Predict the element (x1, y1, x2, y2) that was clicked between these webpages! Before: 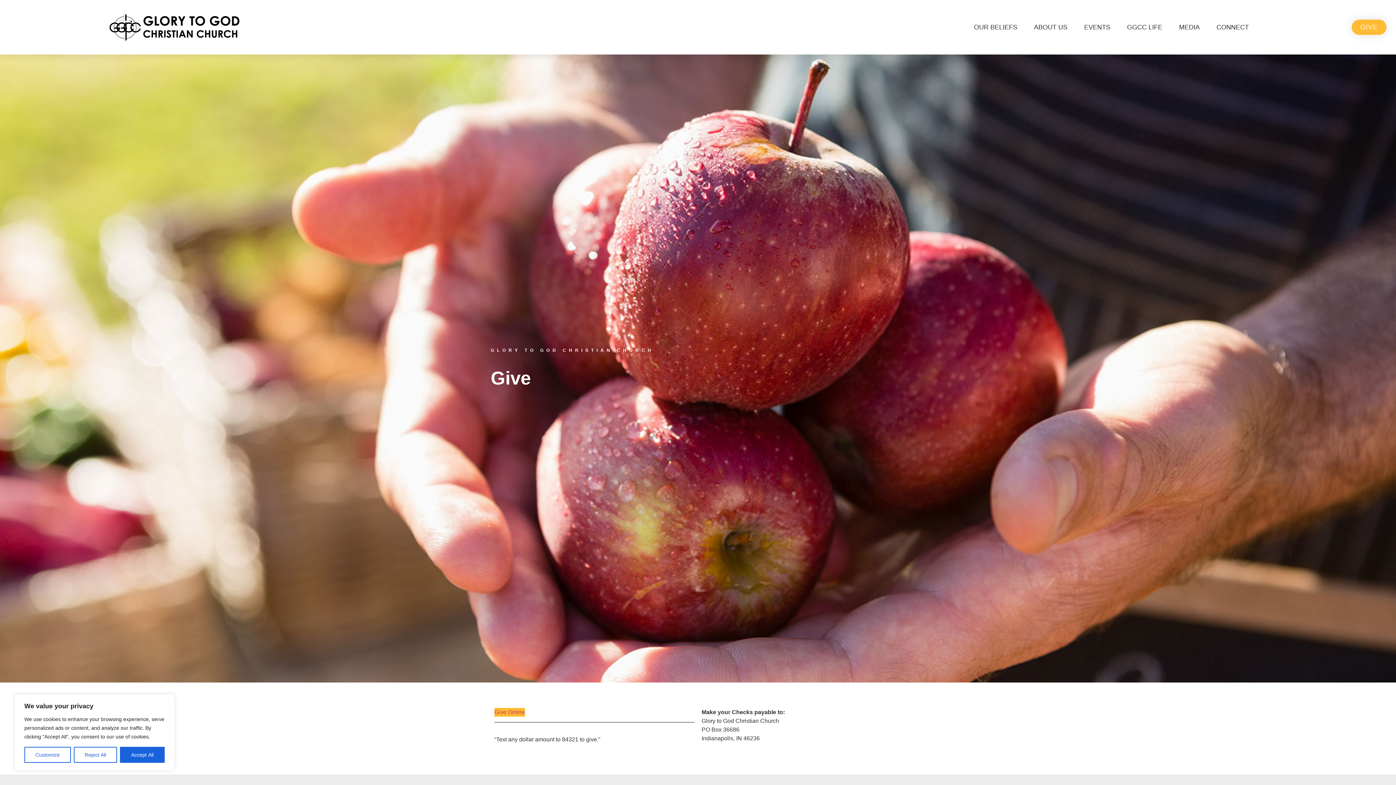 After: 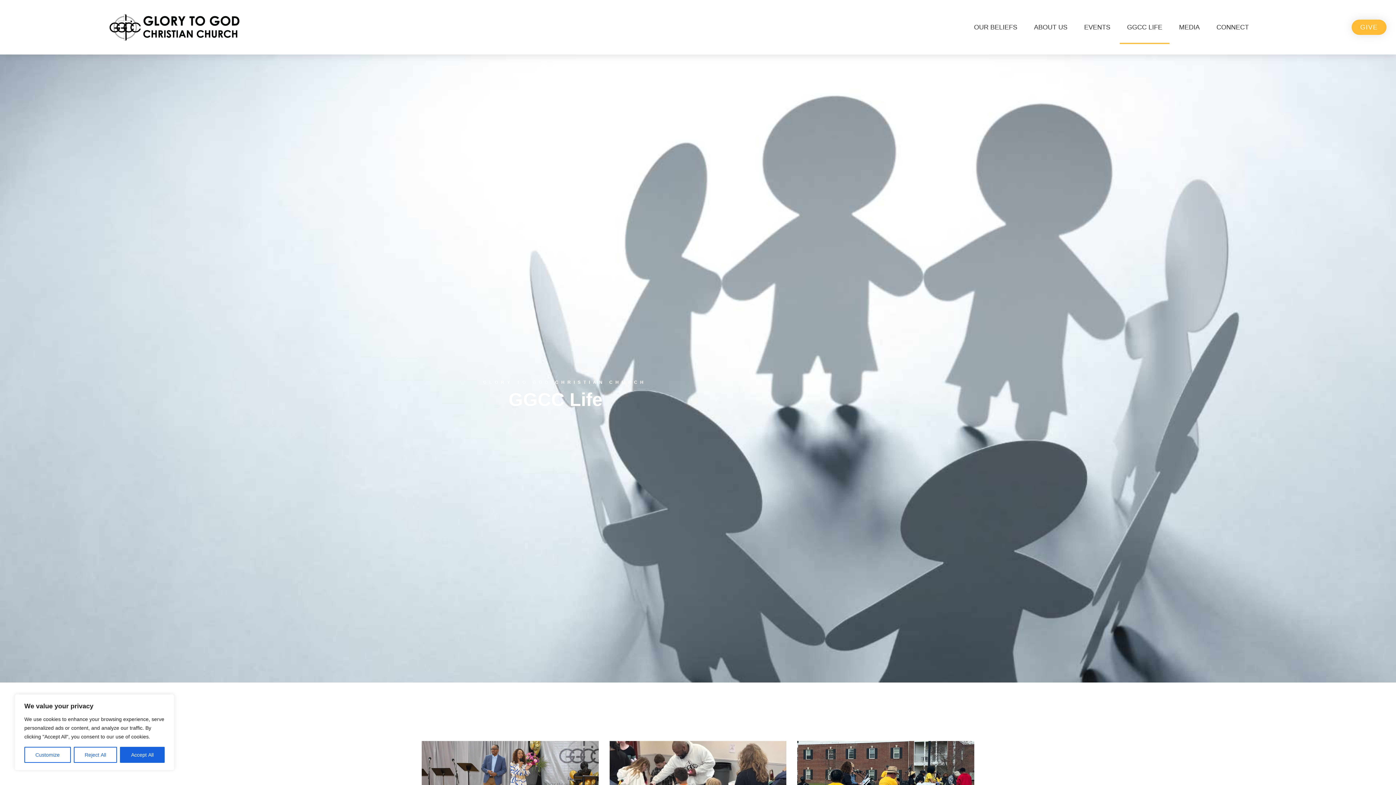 Action: bbox: (1120, 10, 1169, 44) label: GGCC LIFE